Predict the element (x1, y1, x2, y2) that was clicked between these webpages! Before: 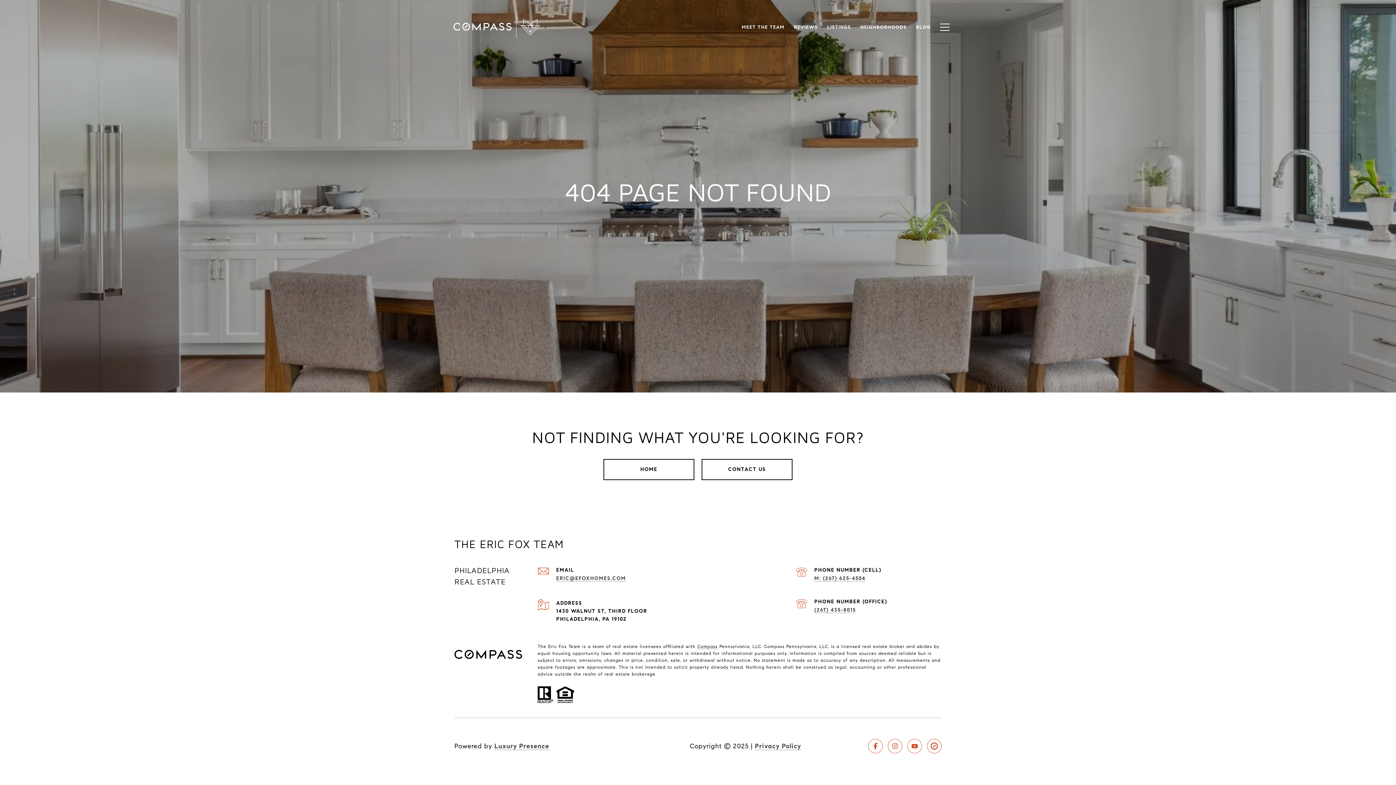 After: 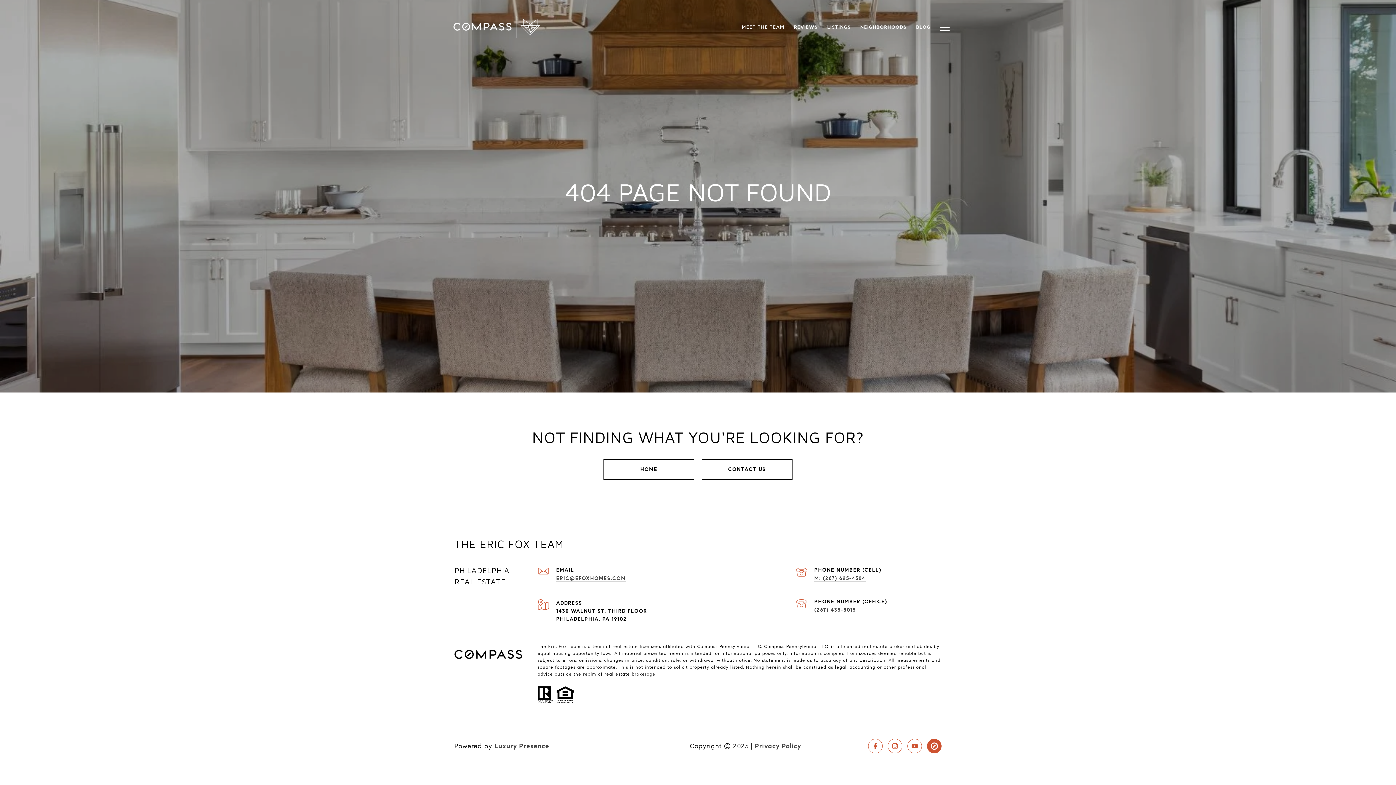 Action: label: BROKERAGE bbox: (927, 739, 941, 753)